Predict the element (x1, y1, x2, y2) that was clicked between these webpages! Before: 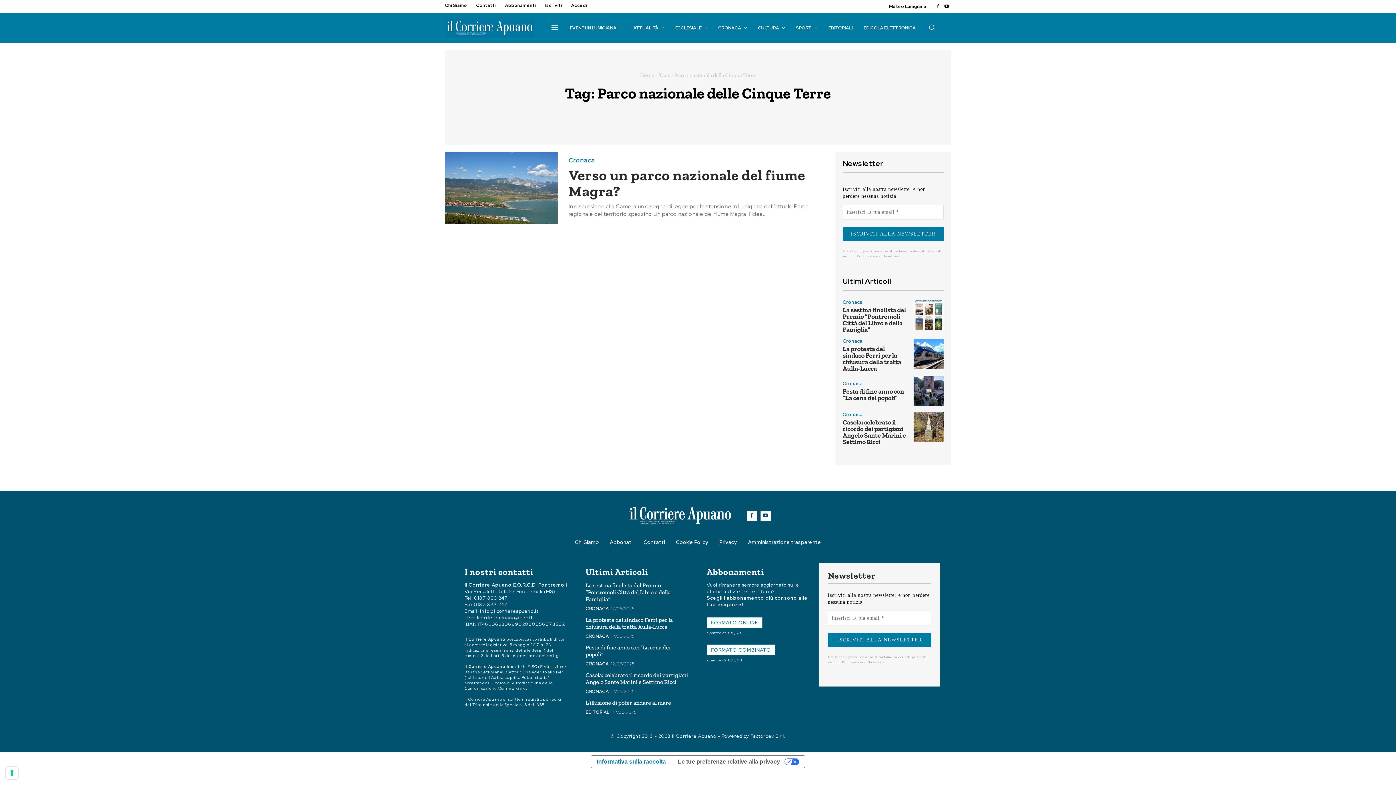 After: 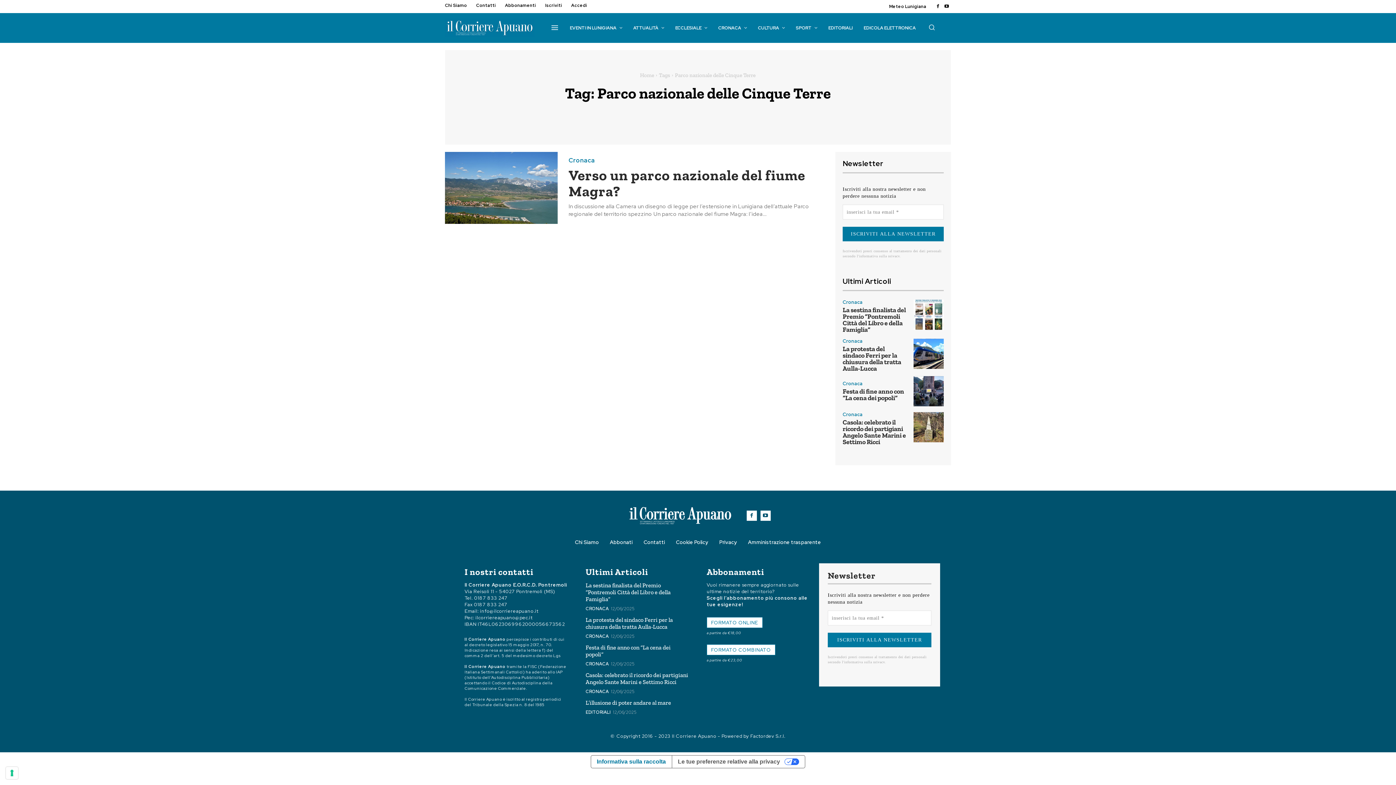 Action: bbox: (750, 733, 785, 739) label: Factordev S.r.l.